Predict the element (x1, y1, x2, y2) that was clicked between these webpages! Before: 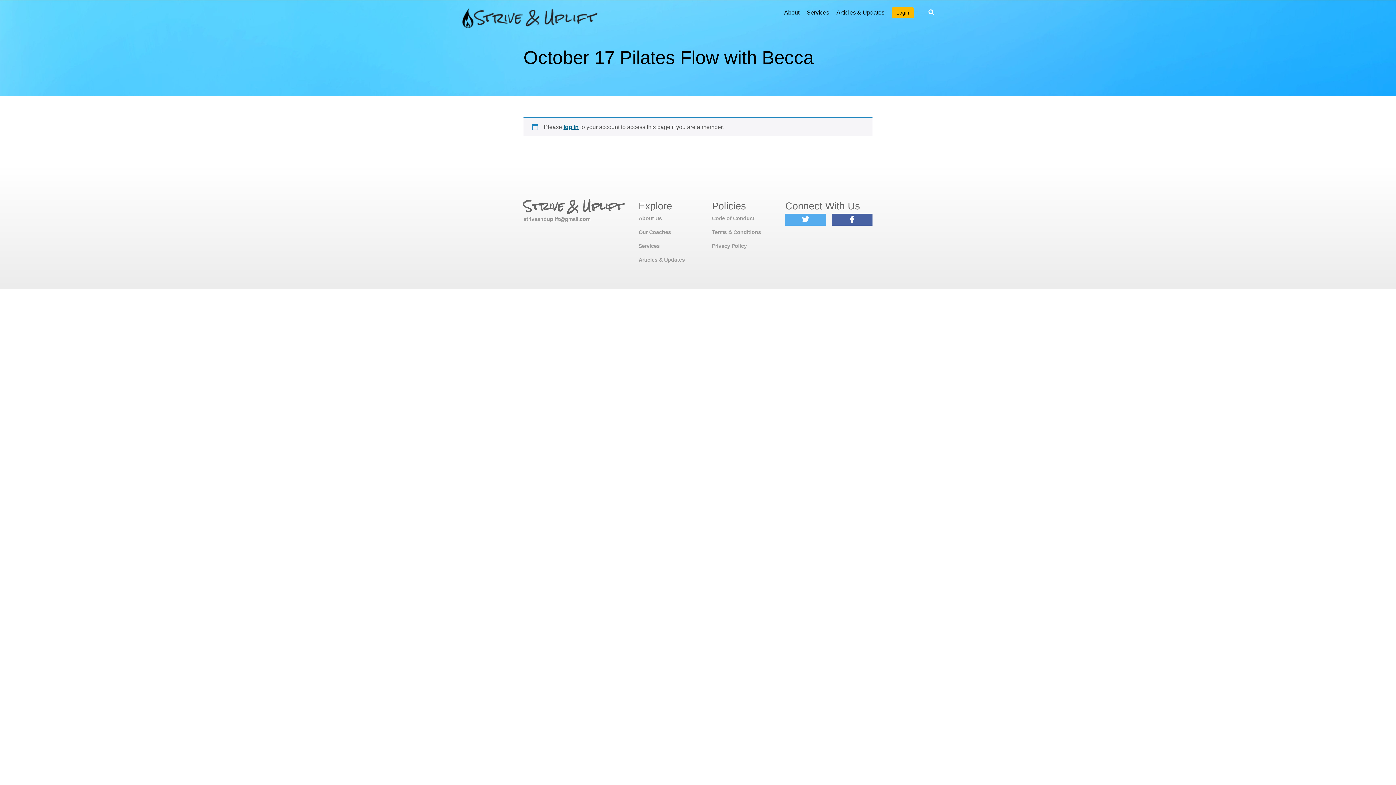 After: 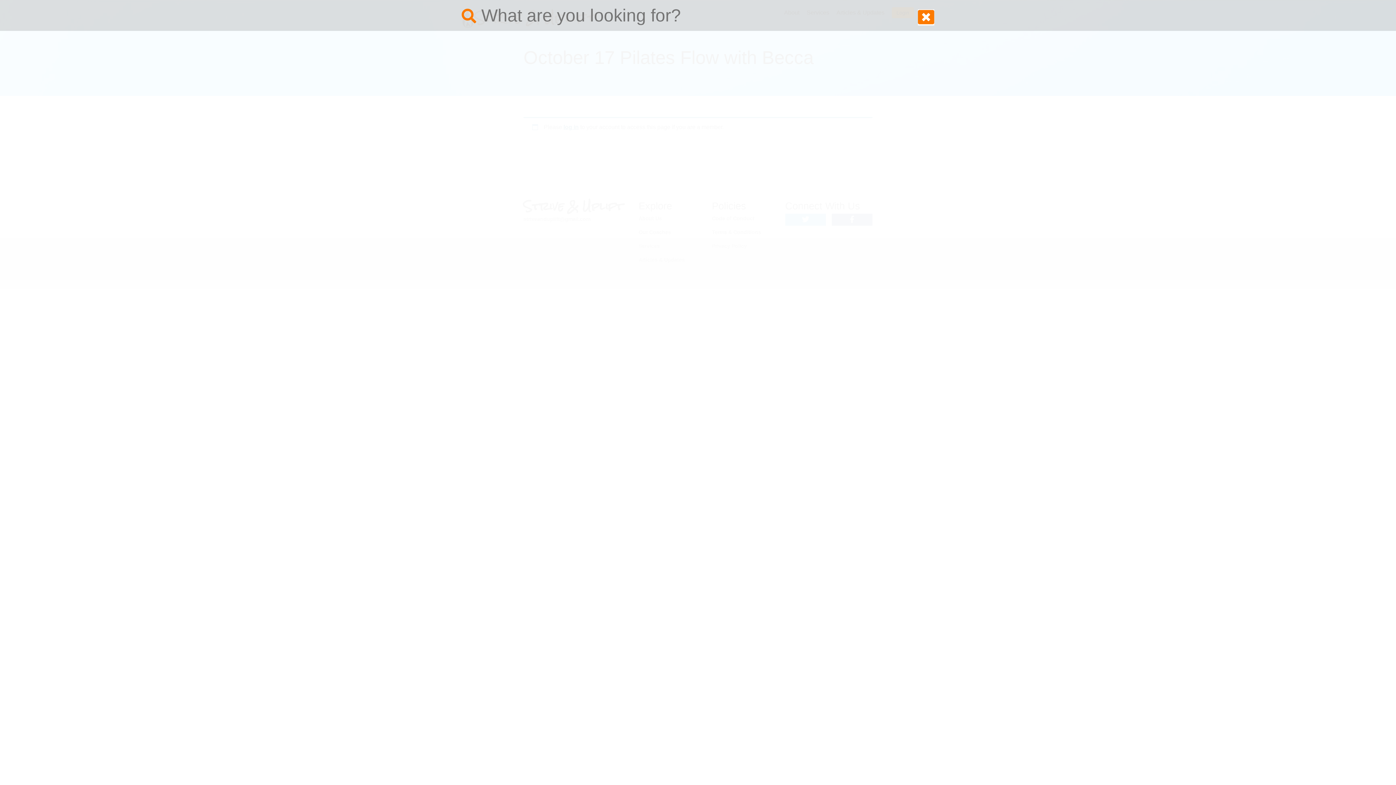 Action: bbox: (928, 9, 934, 16)